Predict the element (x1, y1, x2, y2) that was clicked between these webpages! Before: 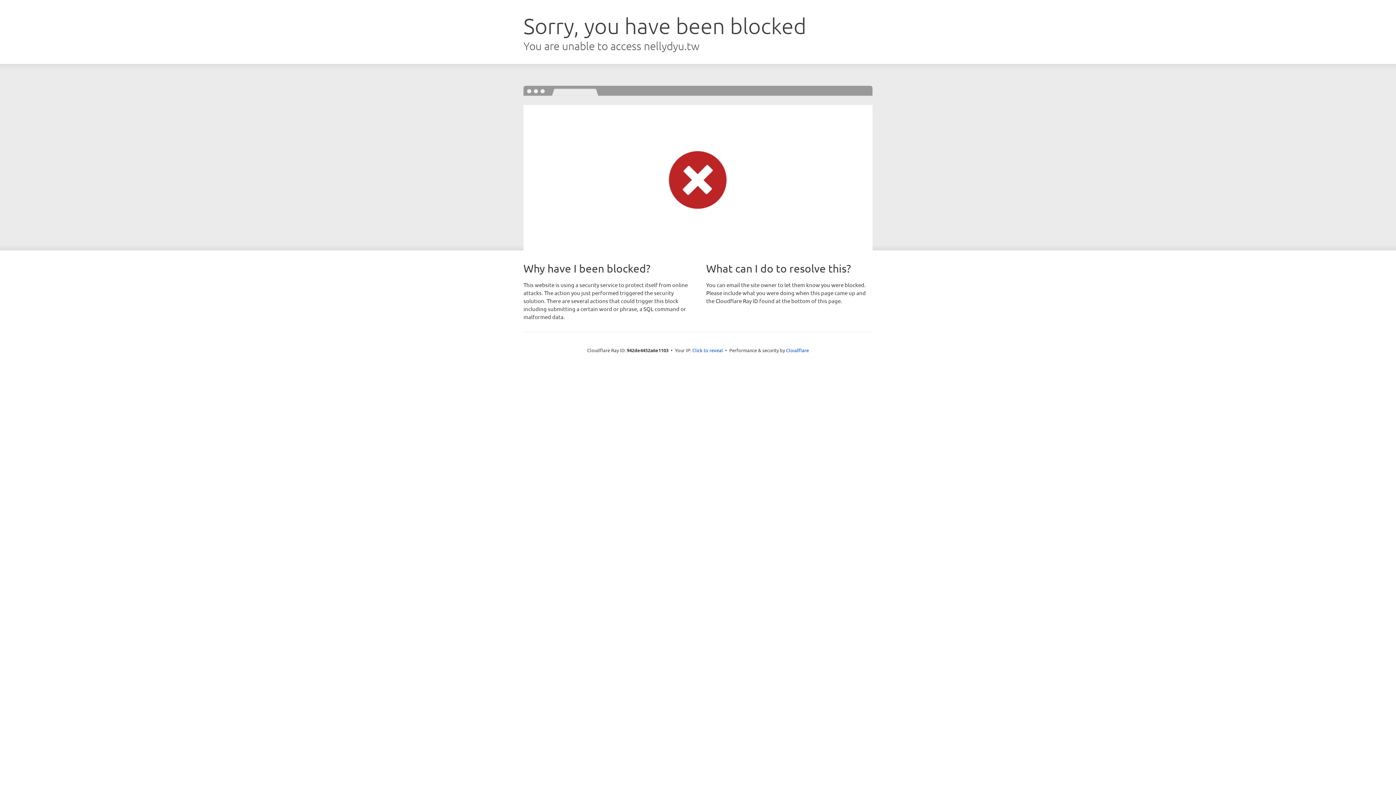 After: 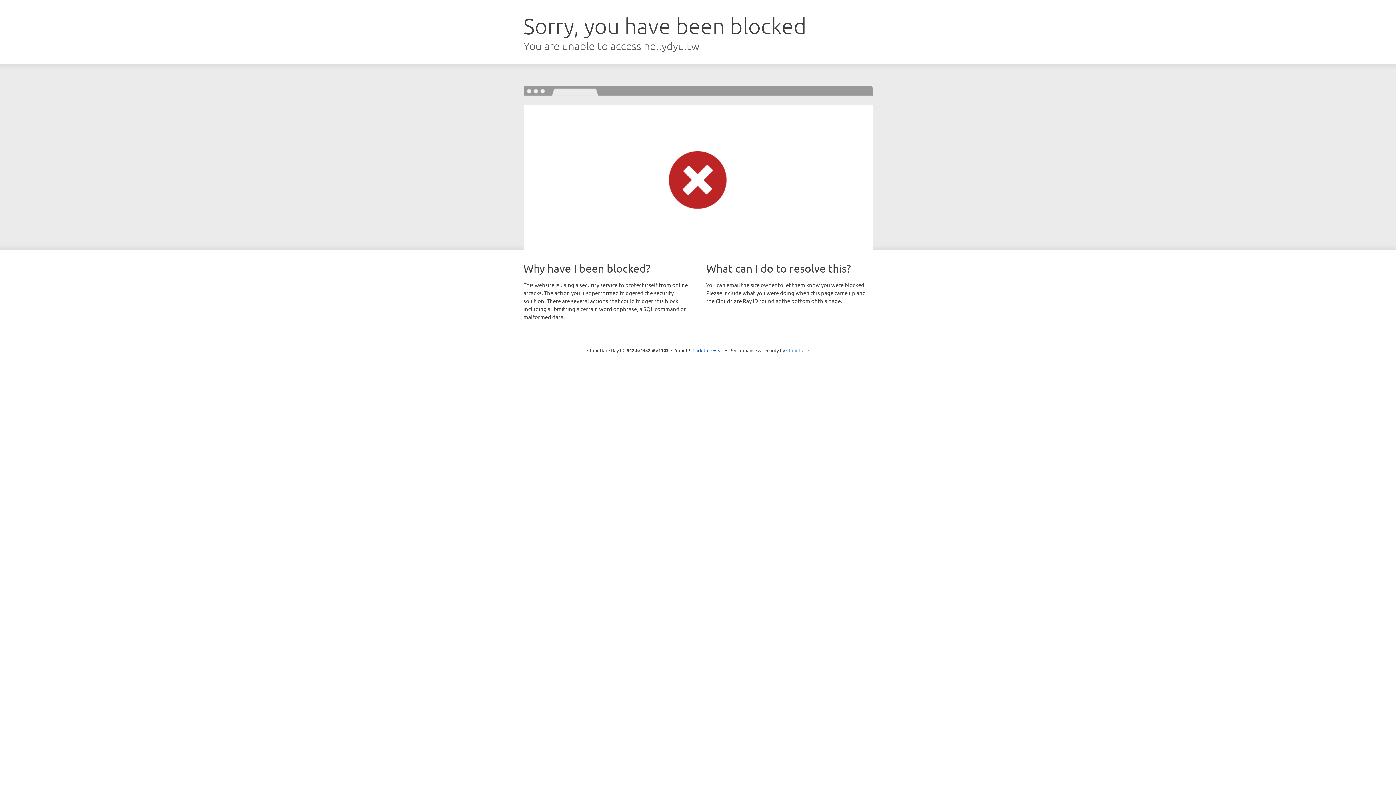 Action: bbox: (786, 347, 809, 353) label: Cloudflare